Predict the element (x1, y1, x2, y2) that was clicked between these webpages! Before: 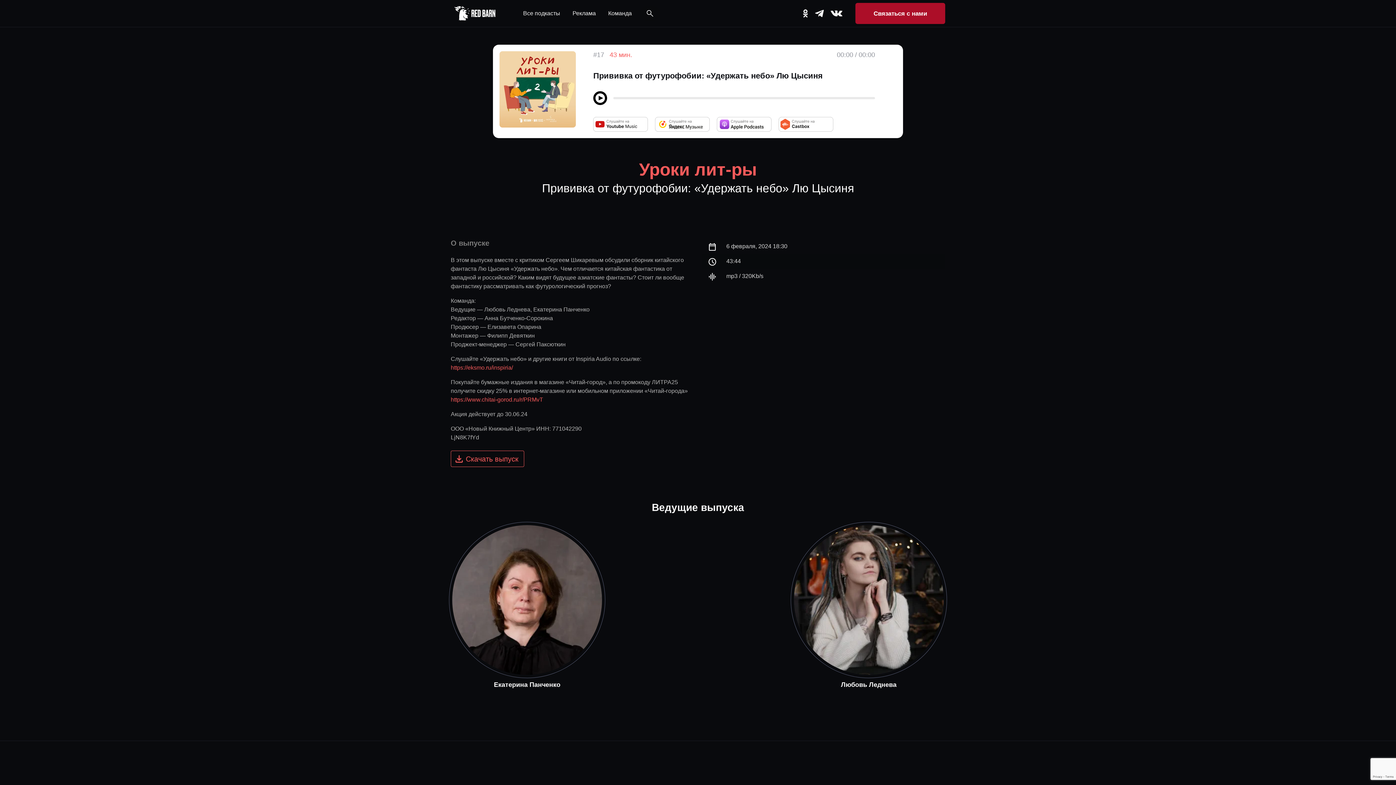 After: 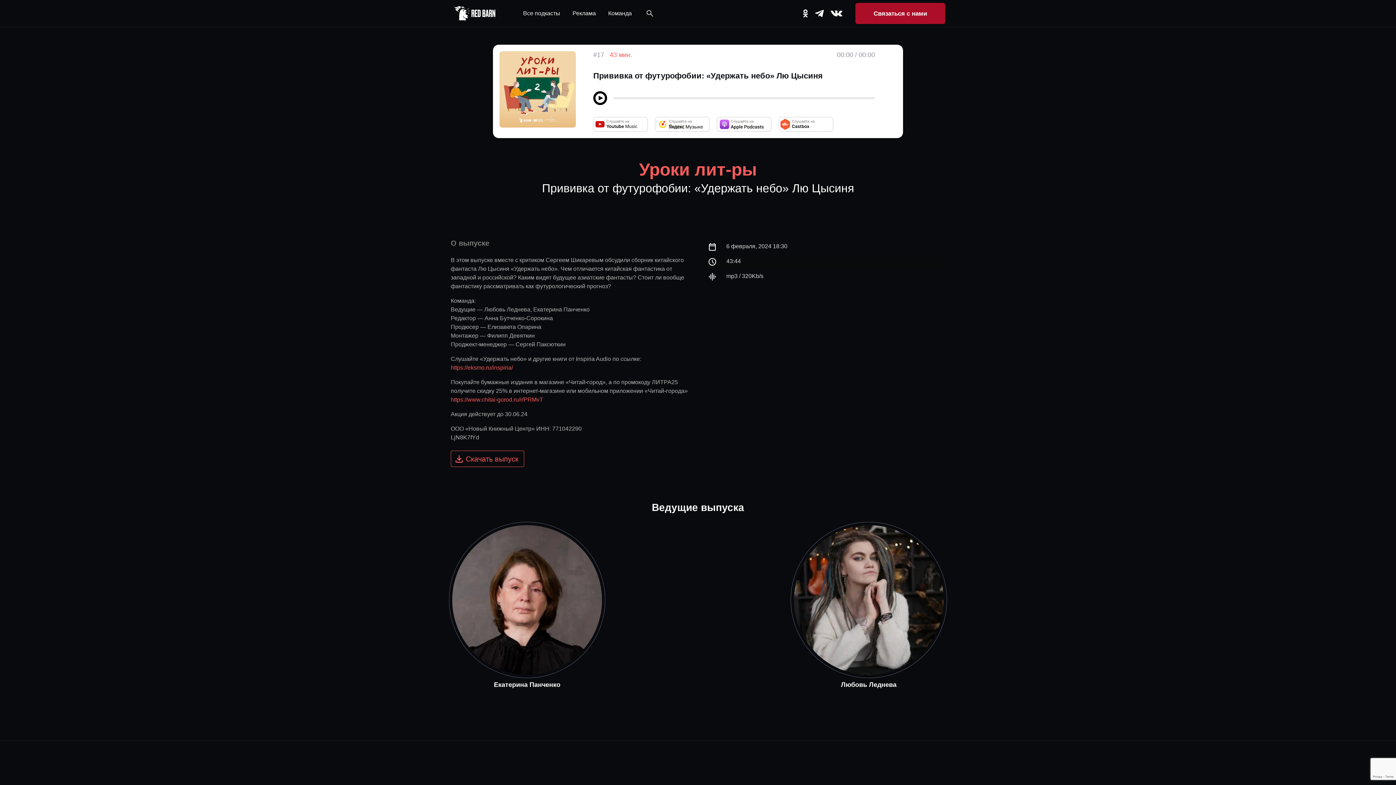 Action: bbox: (593, 117, 648, 131)